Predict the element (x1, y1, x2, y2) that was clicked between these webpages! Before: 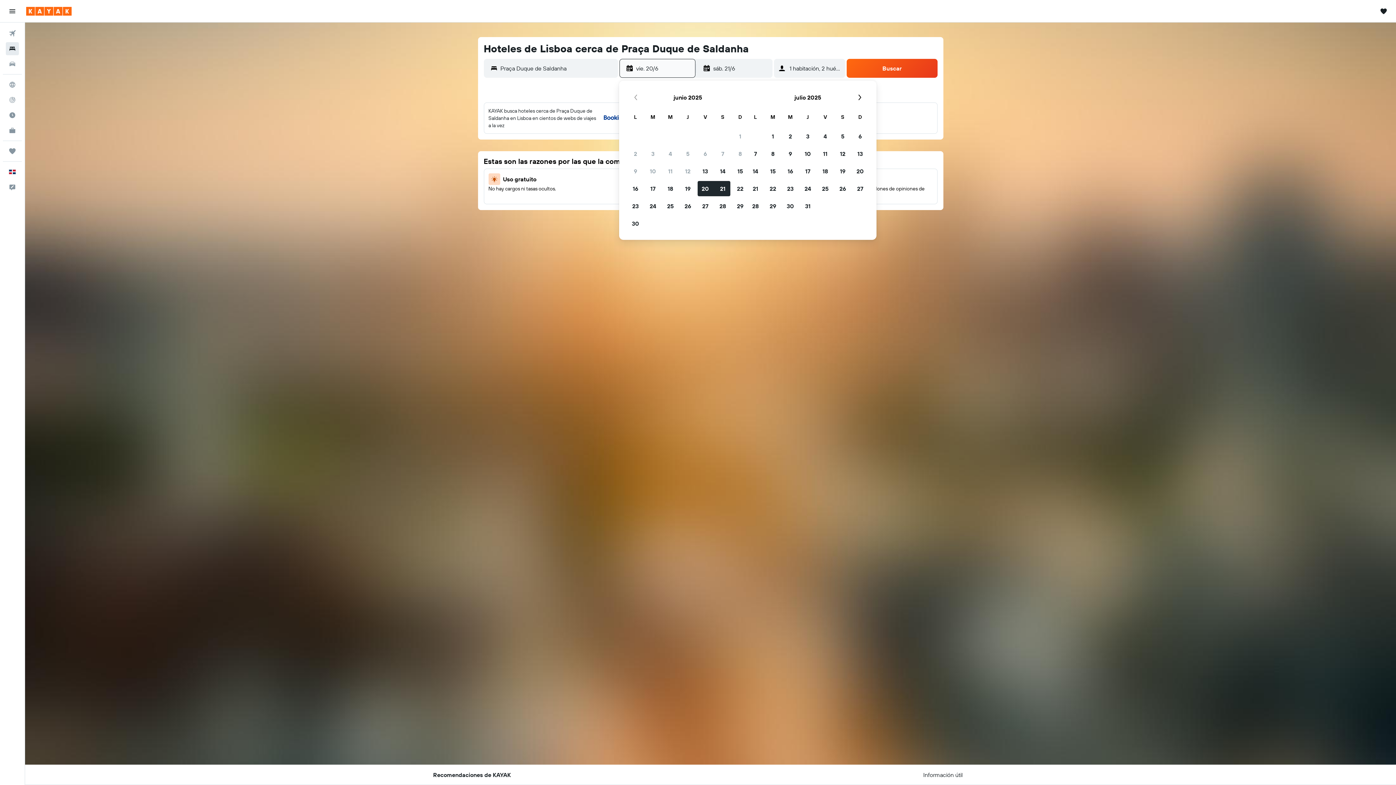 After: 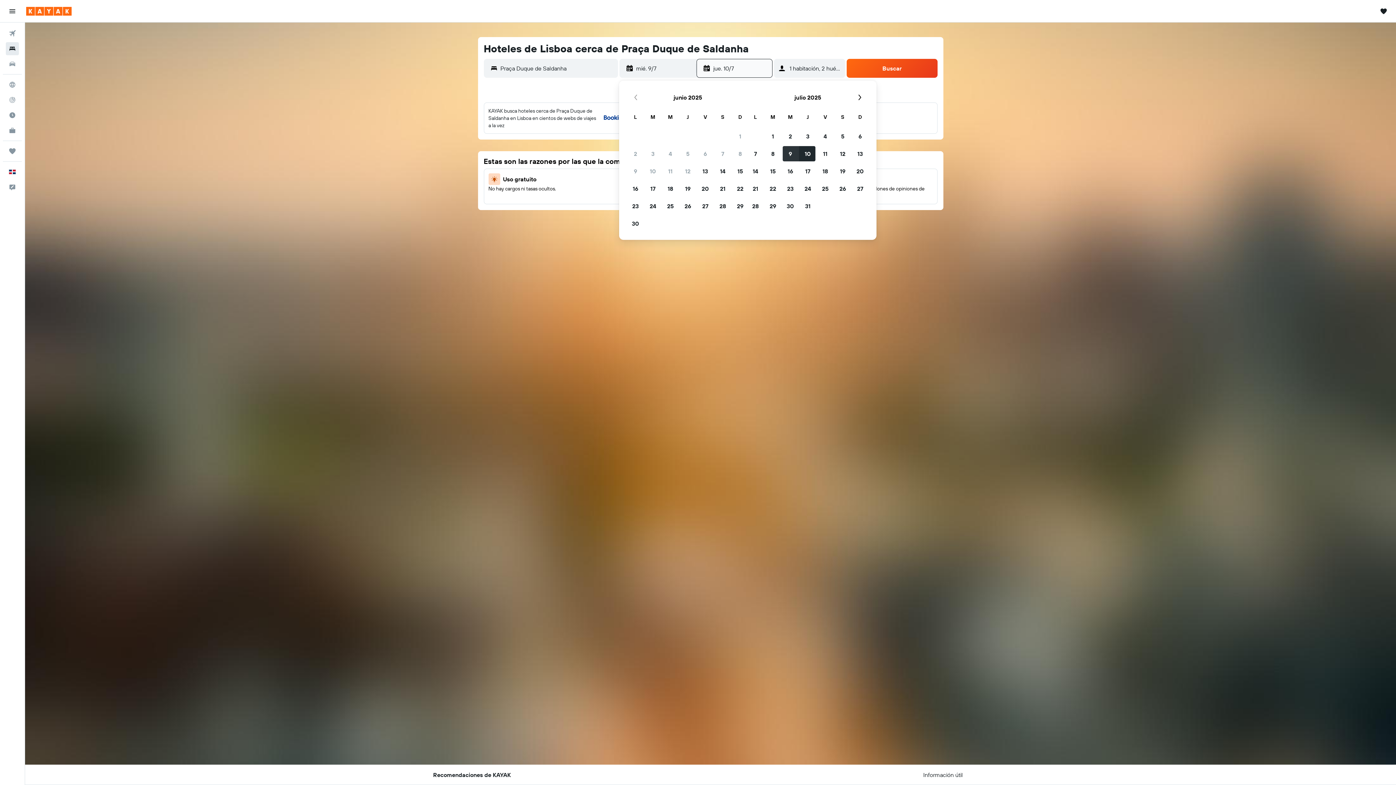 Action: label: 9 de julio de 2025 bbox: (781, 145, 799, 162)